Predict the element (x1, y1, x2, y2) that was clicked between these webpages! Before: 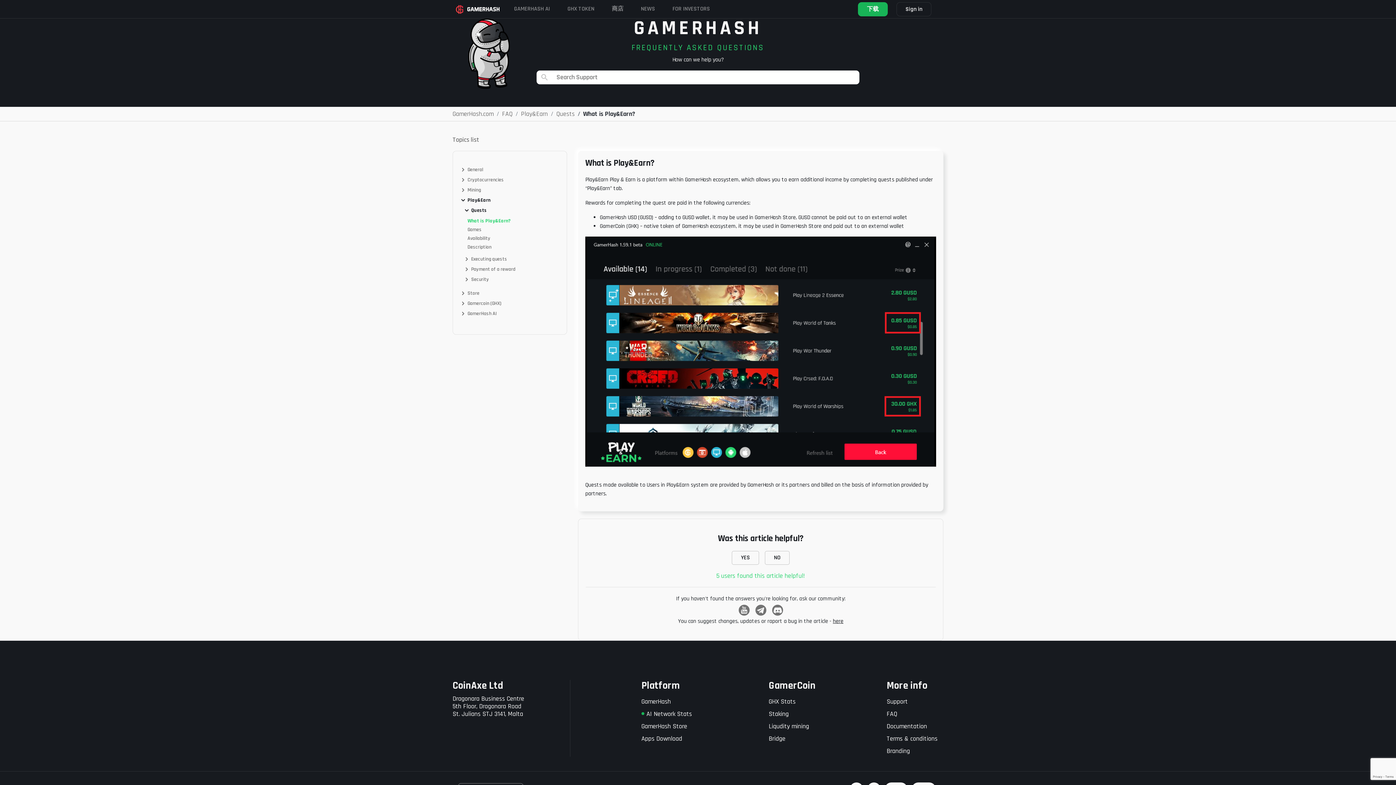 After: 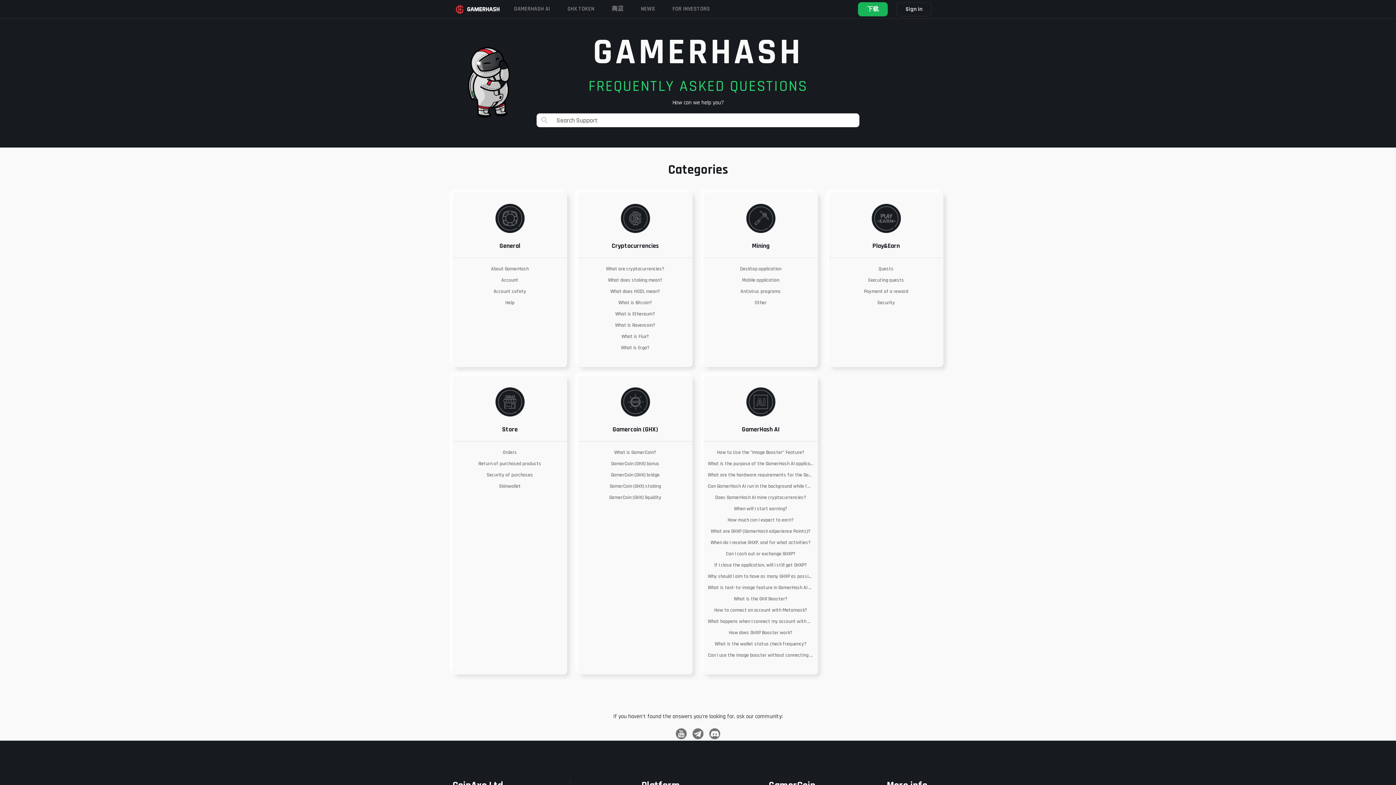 Action: bbox: (502, 109, 512, 118) label: FAQ